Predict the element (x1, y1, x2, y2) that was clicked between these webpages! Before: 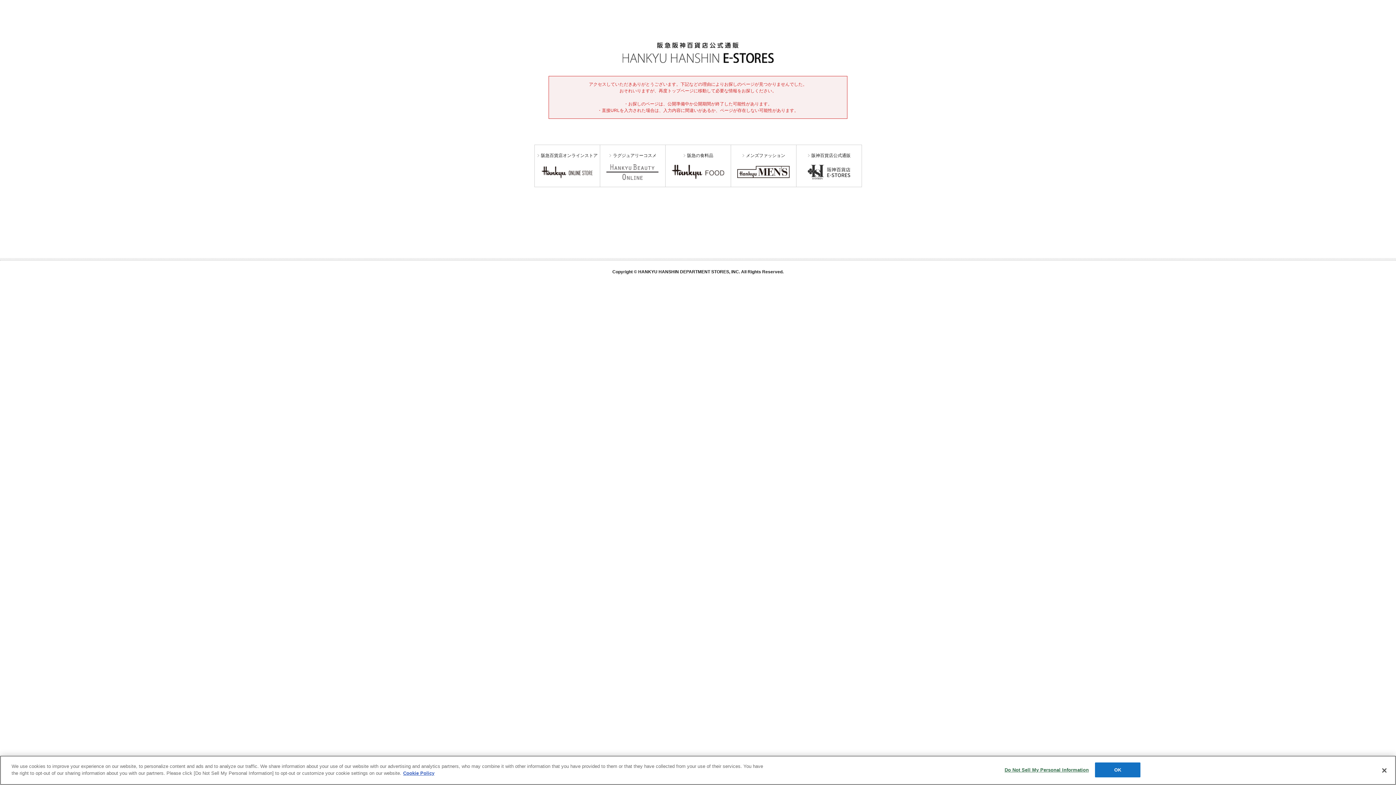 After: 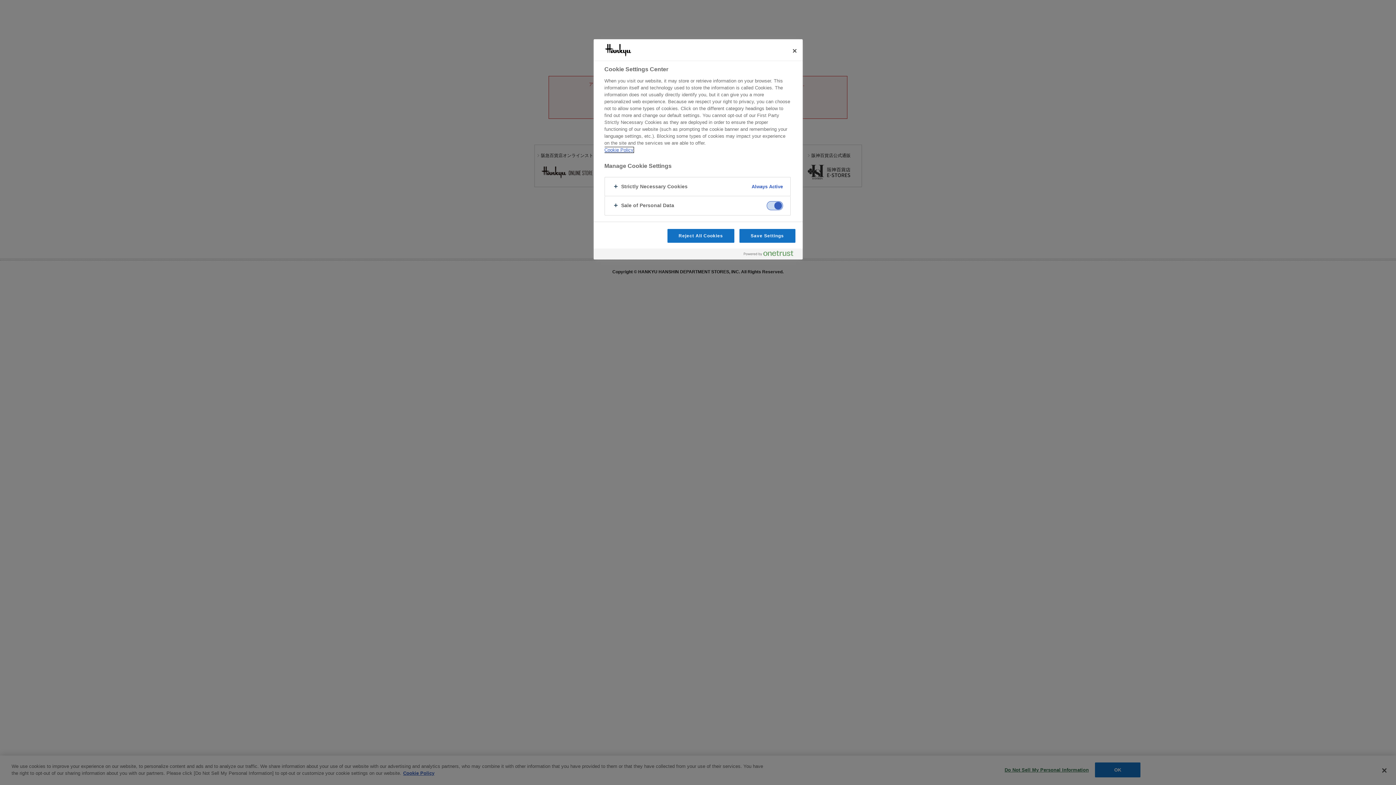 Action: bbox: (1004, 763, 1089, 777) label: Do Not Sell My Personal Information